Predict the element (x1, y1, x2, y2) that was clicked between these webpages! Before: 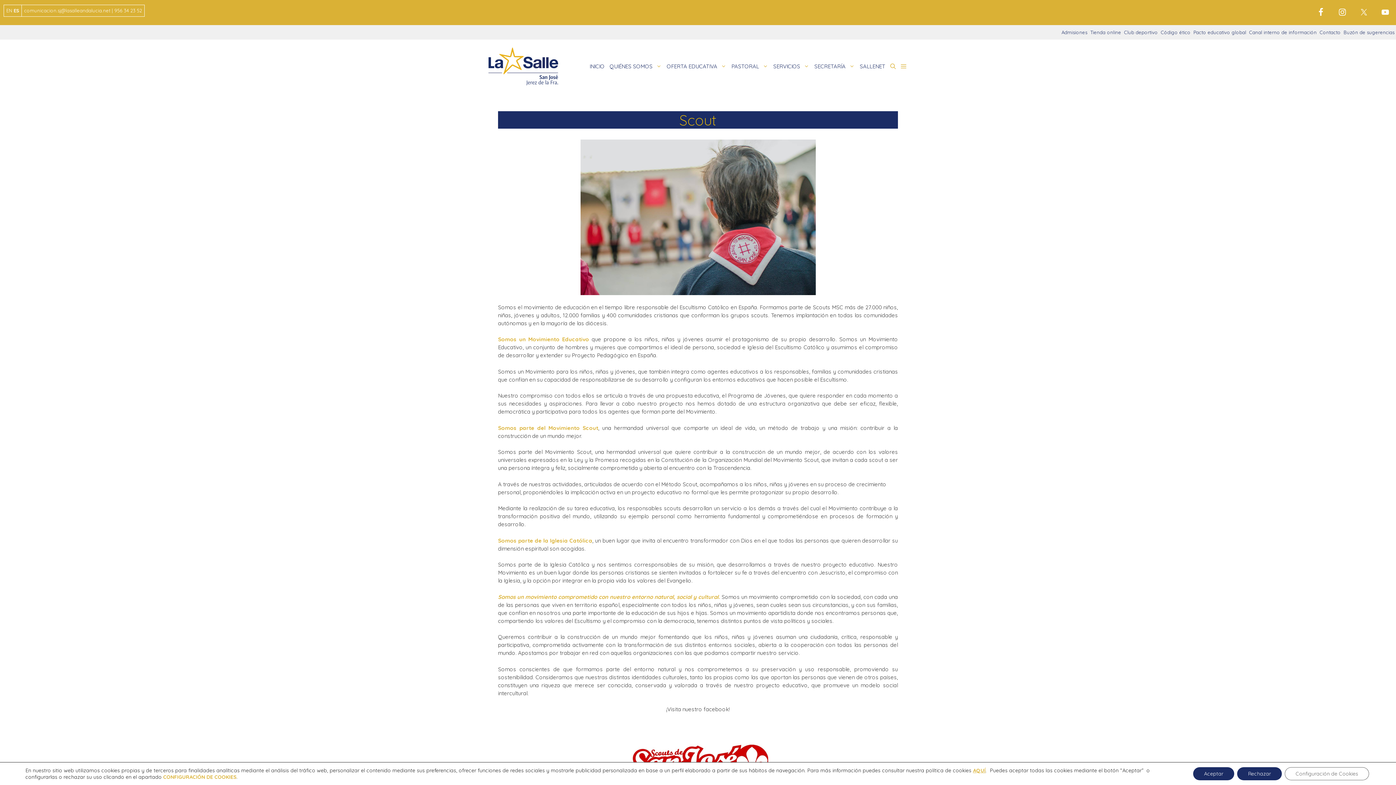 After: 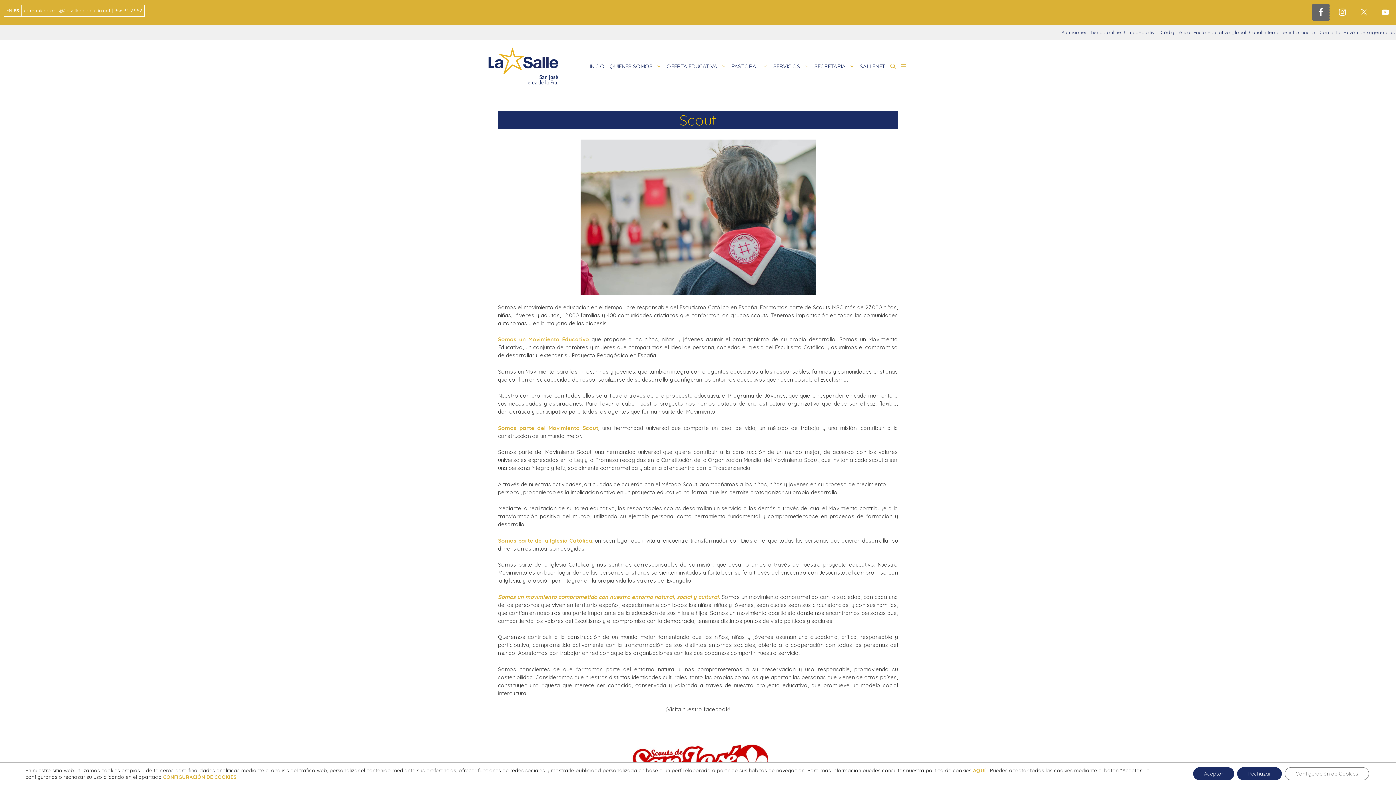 Action: bbox: (1312, 3, 1329, 20)